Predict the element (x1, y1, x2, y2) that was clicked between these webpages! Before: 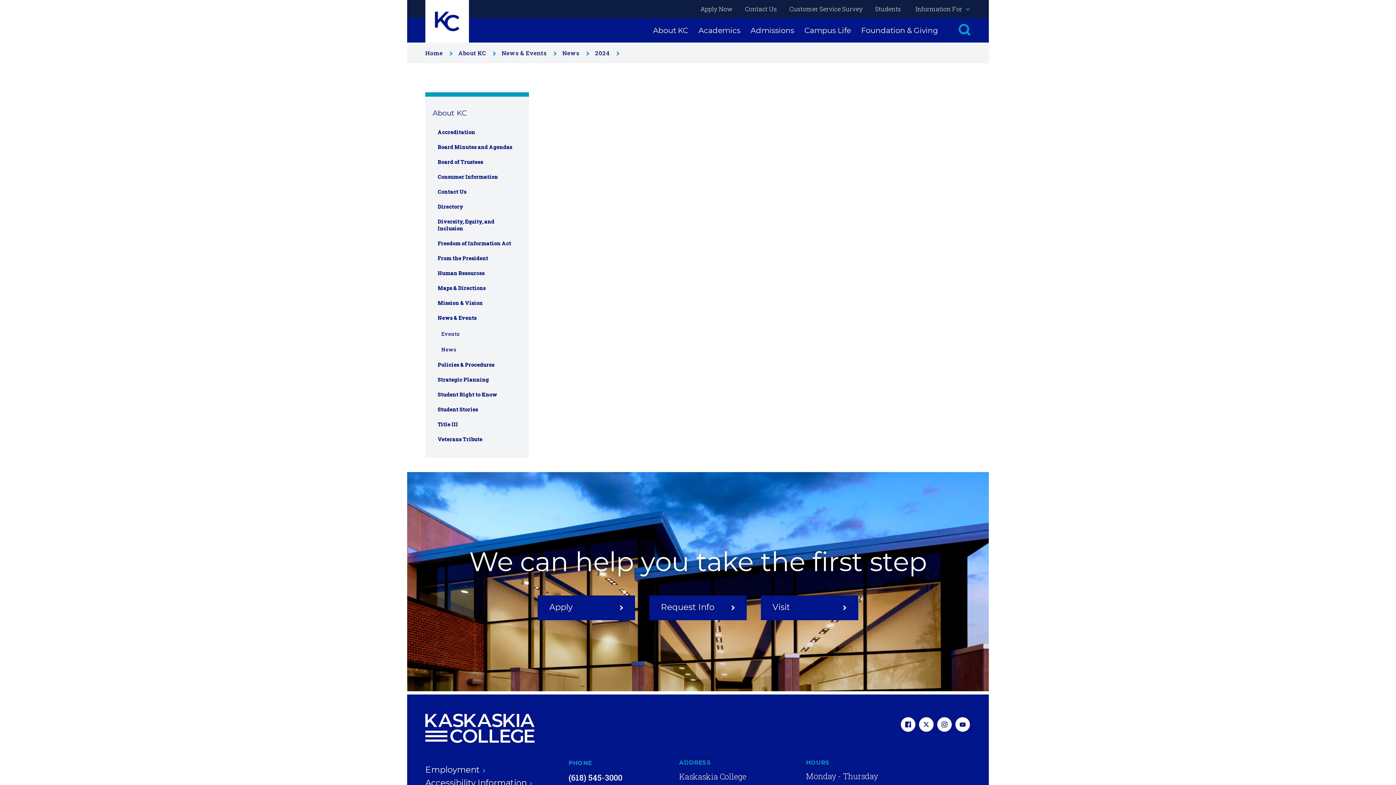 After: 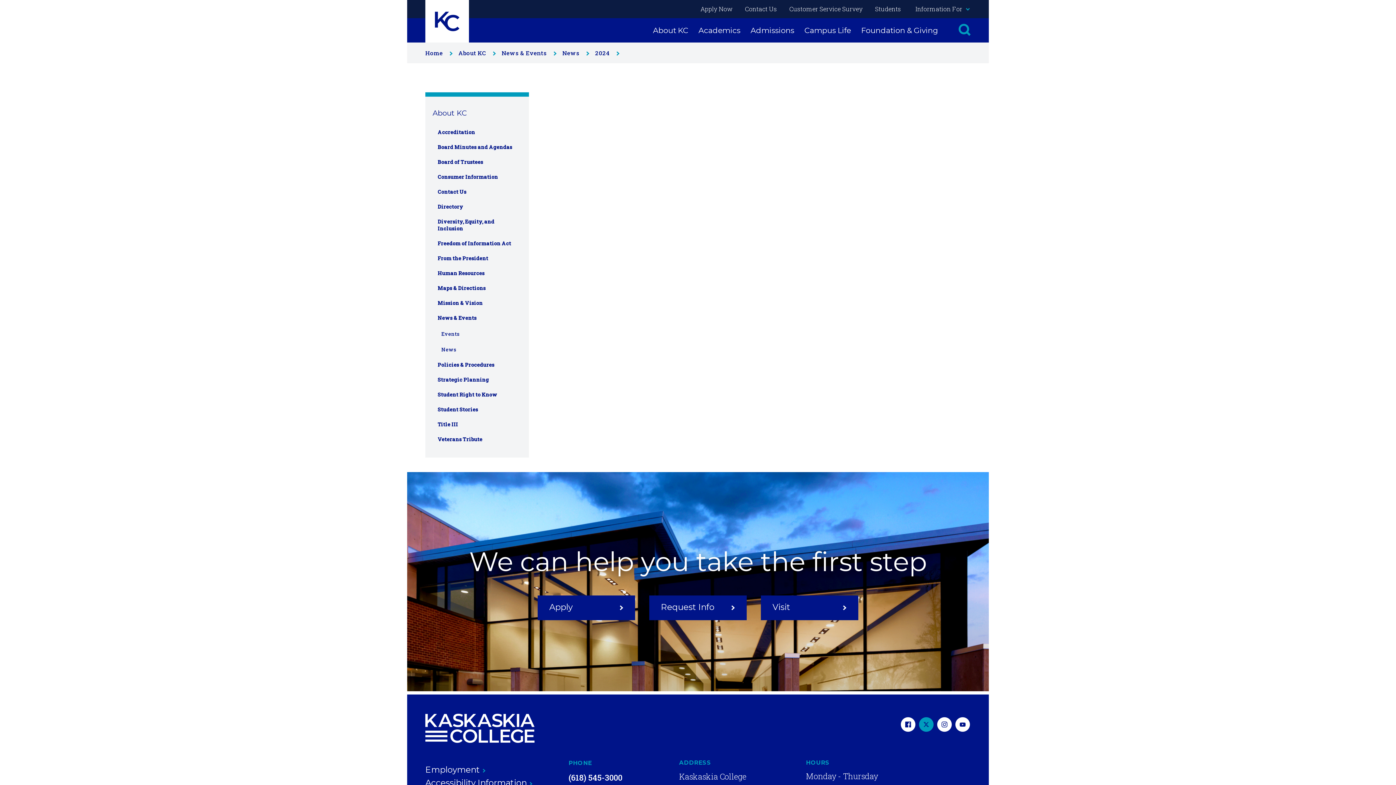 Action: bbox: (919, 717, 933, 733) label: Twitter